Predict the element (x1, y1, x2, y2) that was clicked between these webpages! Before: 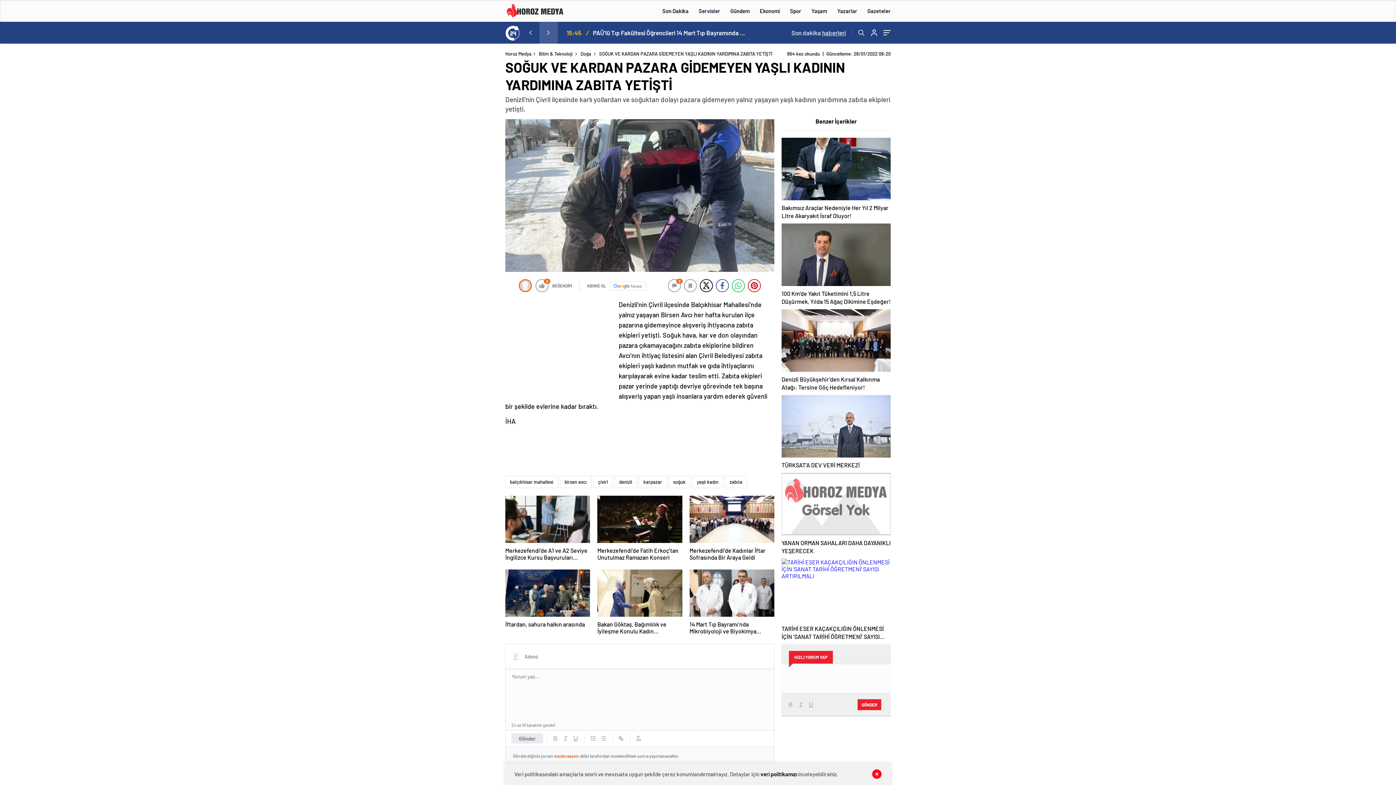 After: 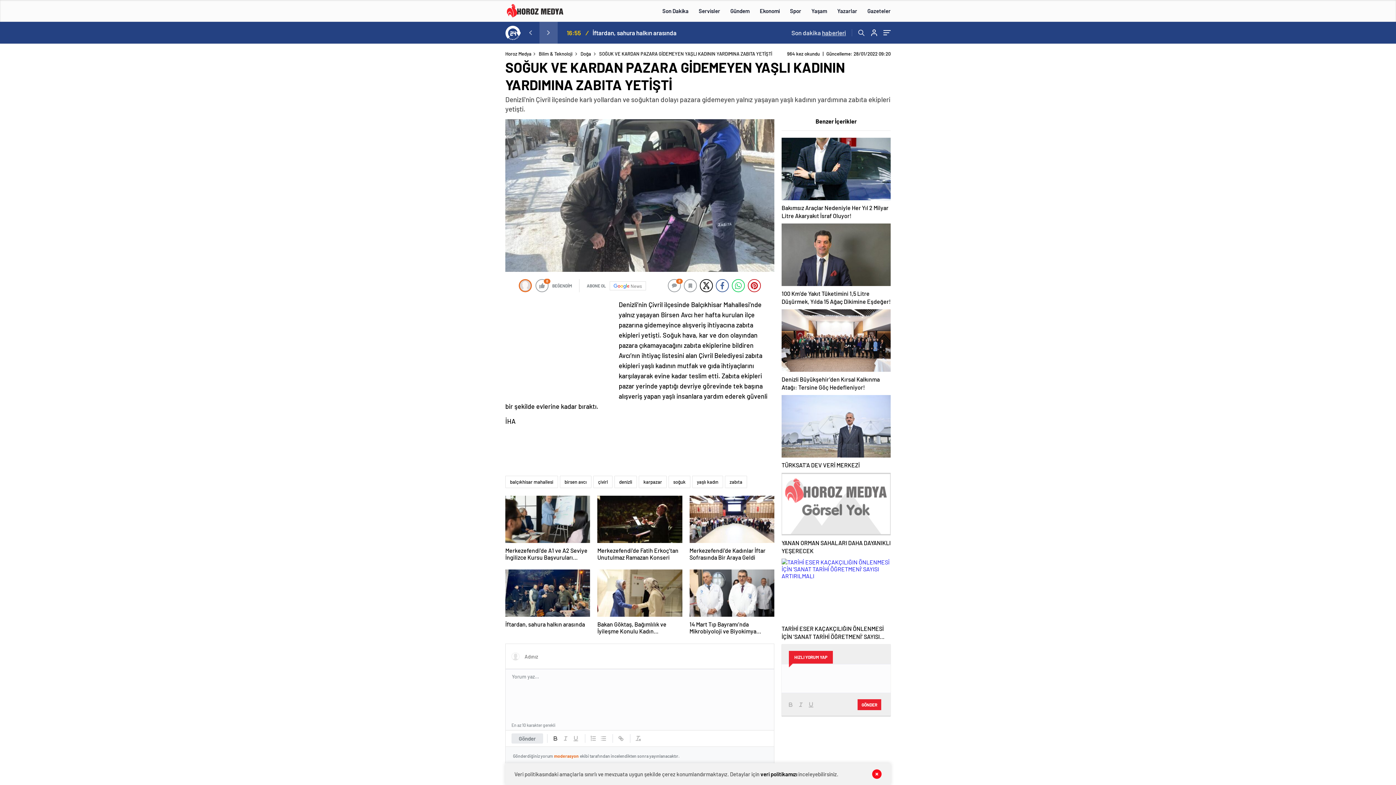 Action: bbox: (550, 734, 560, 743)